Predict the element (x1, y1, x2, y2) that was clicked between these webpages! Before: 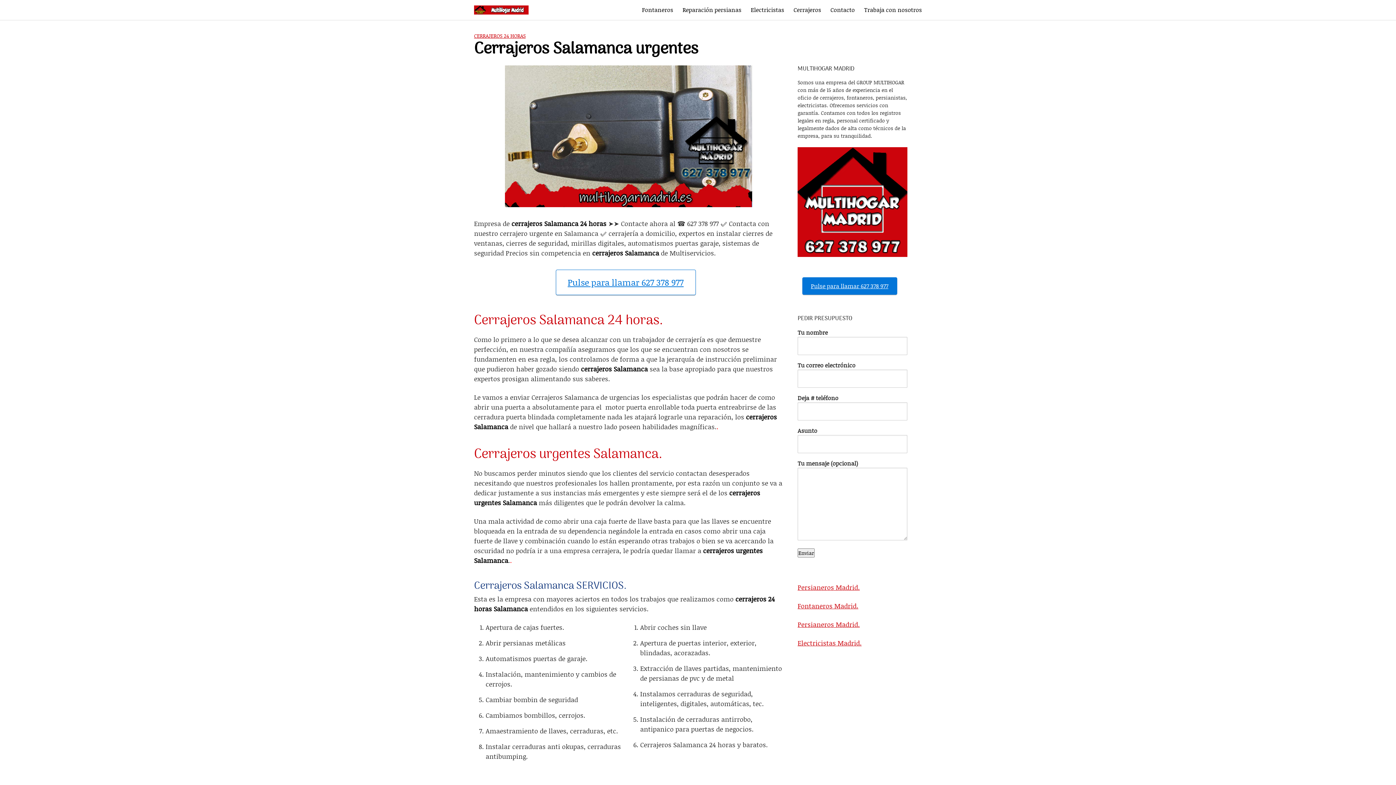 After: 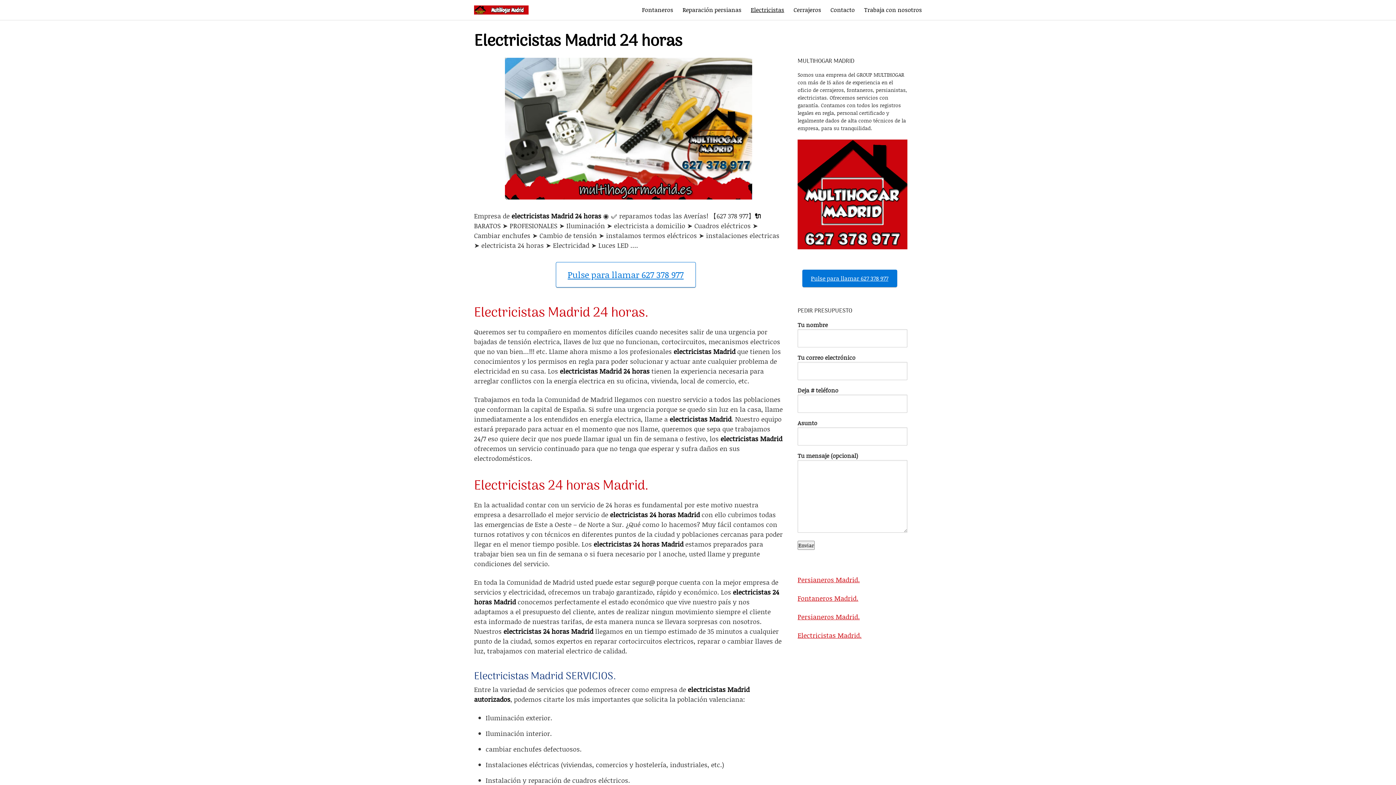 Action: label: Electricistas bbox: (750, 6, 784, 13)